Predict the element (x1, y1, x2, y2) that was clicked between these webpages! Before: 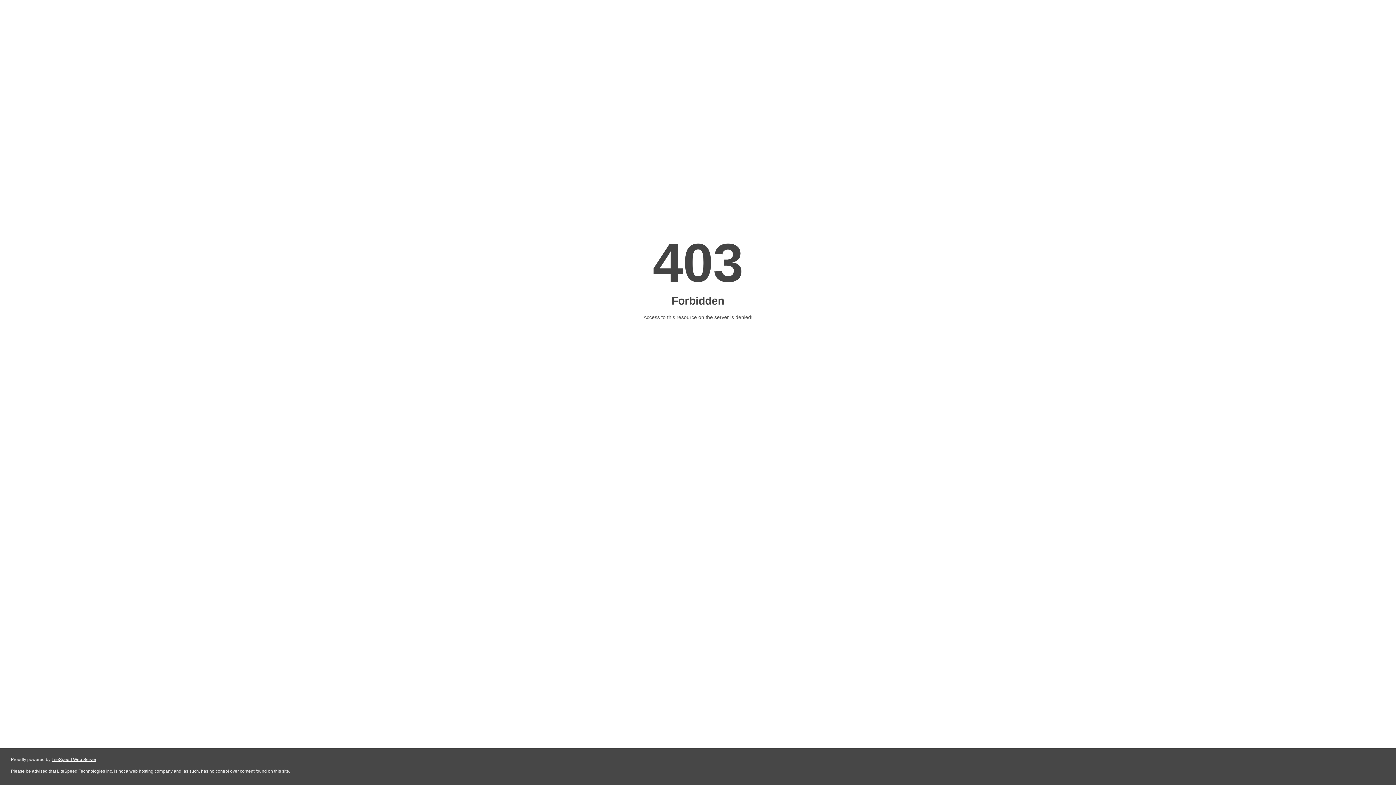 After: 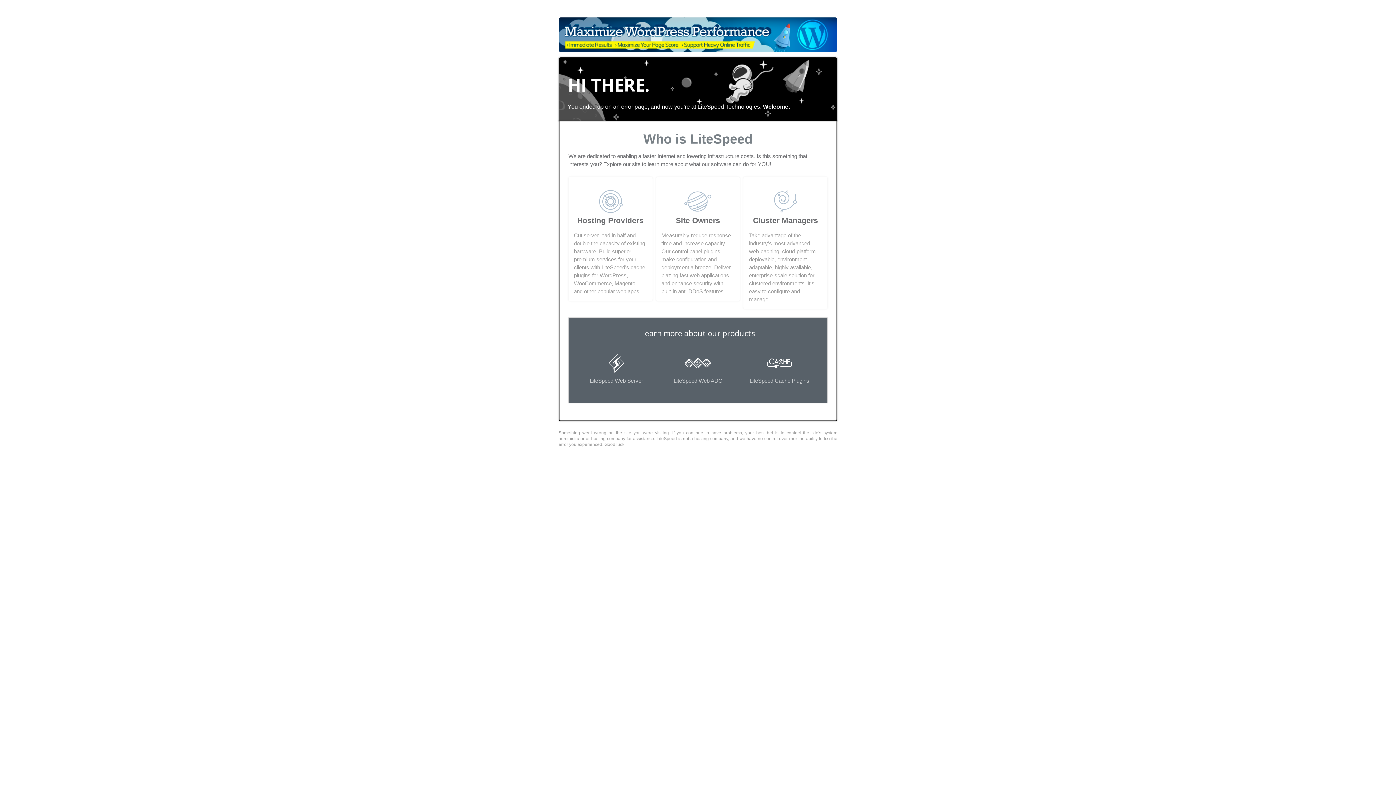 Action: bbox: (51, 757, 96, 762) label: LiteSpeed Web Server